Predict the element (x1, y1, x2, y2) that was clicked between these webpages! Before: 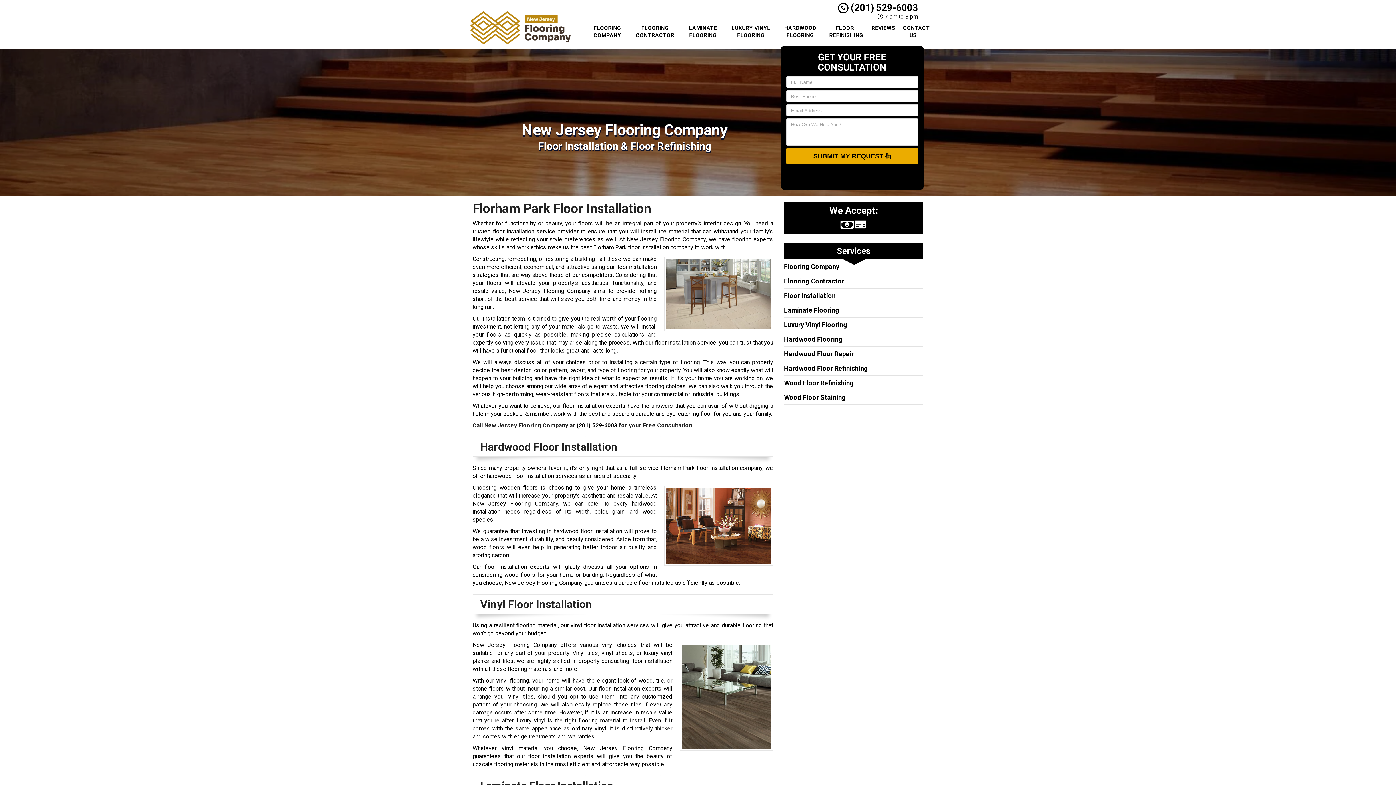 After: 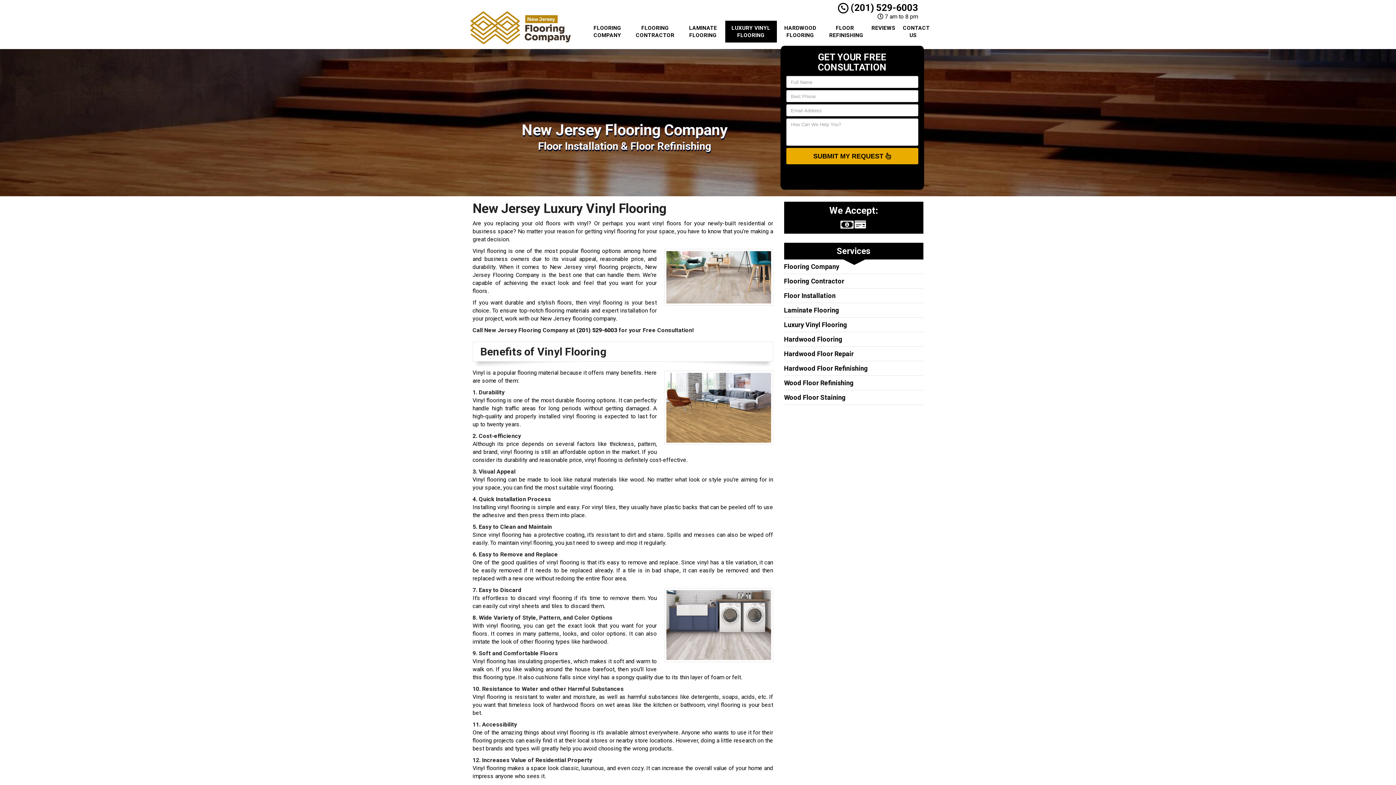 Action: label: LUXURY VINYL FLOORING bbox: (725, 20, 776, 42)